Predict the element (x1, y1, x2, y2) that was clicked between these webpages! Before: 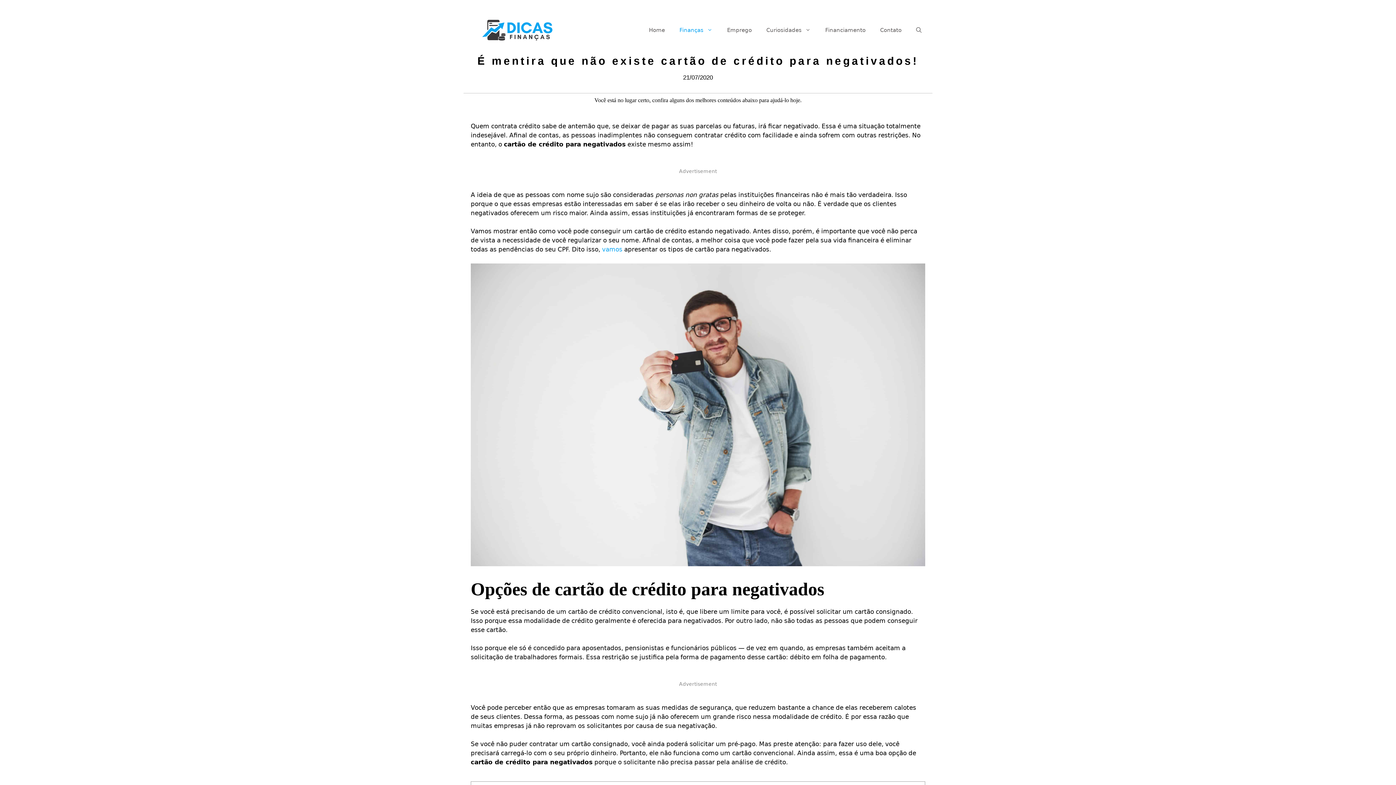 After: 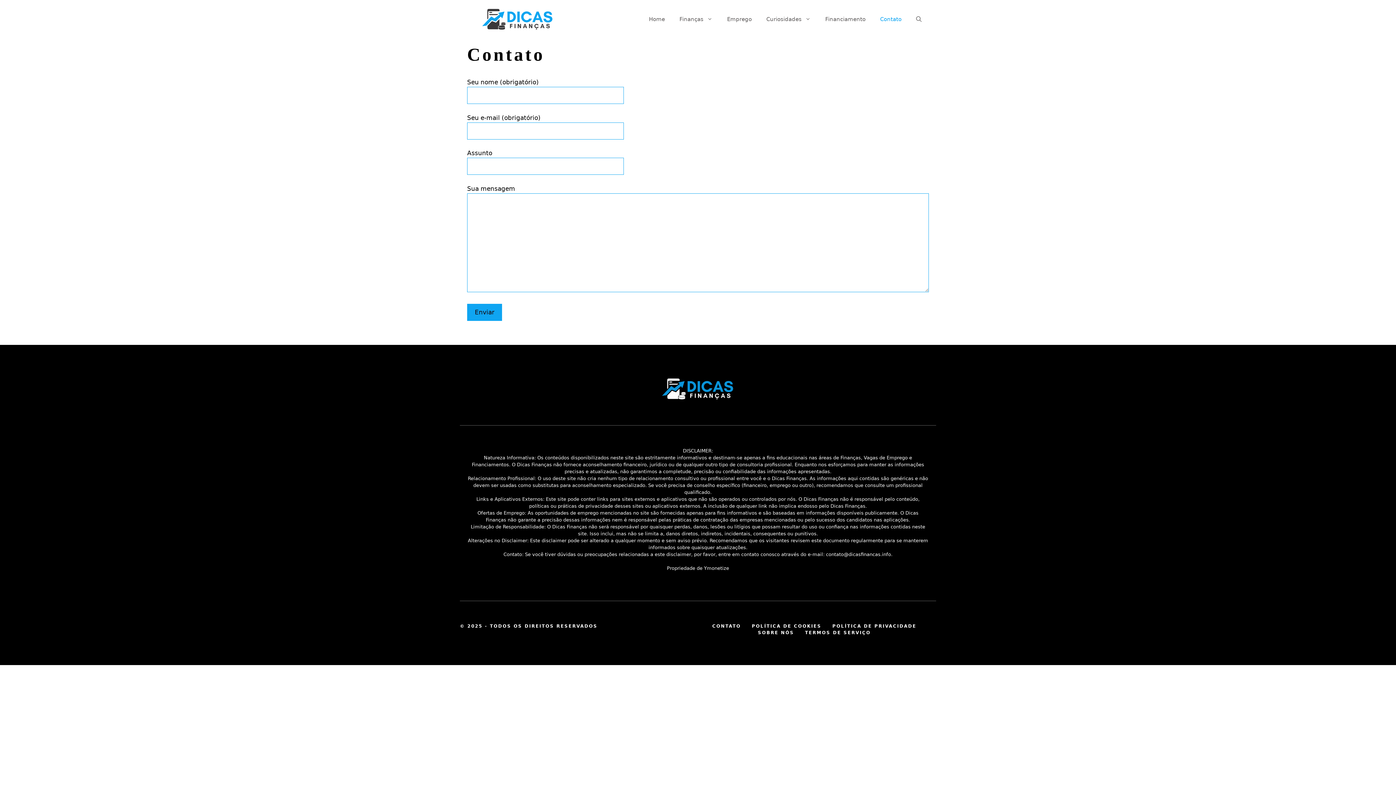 Action: bbox: (873, 19, 909, 41) label: Contato